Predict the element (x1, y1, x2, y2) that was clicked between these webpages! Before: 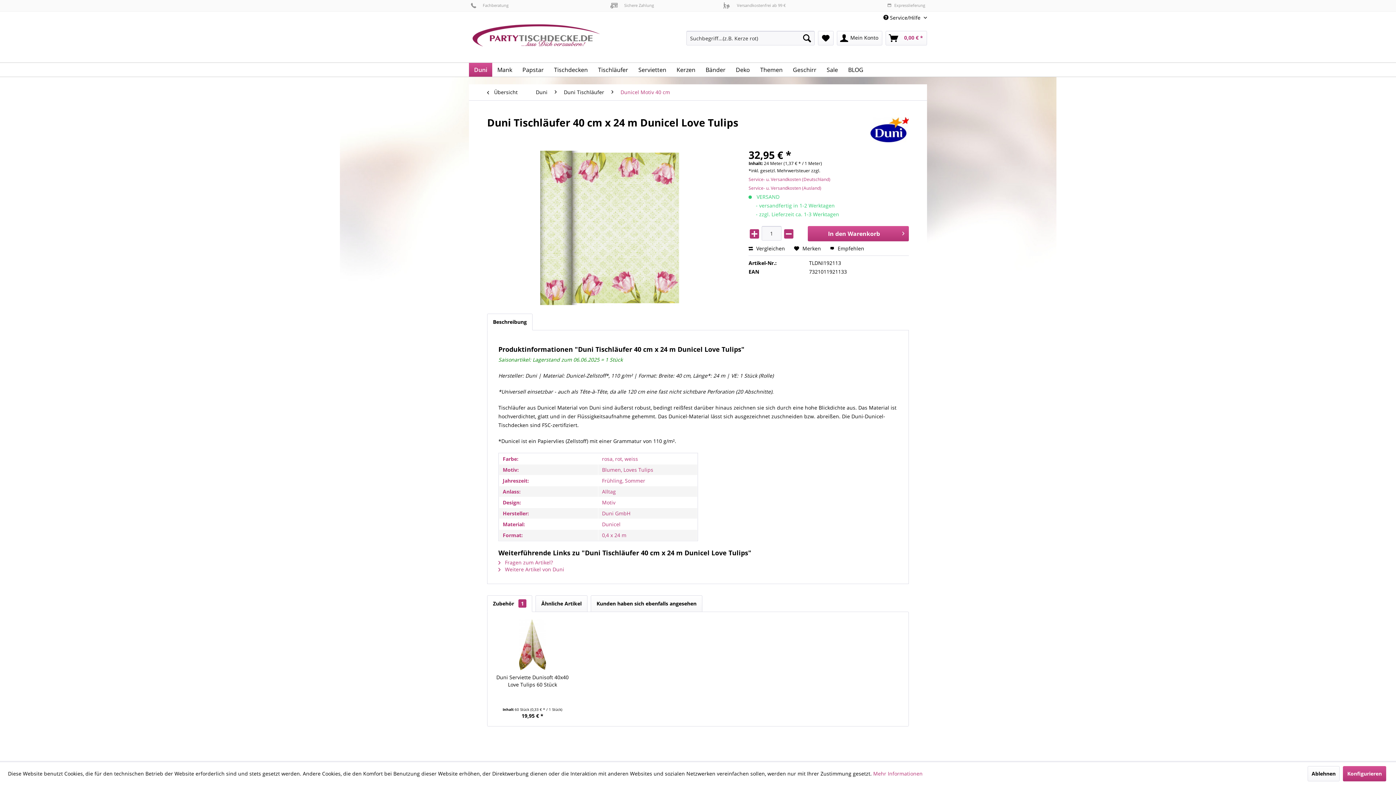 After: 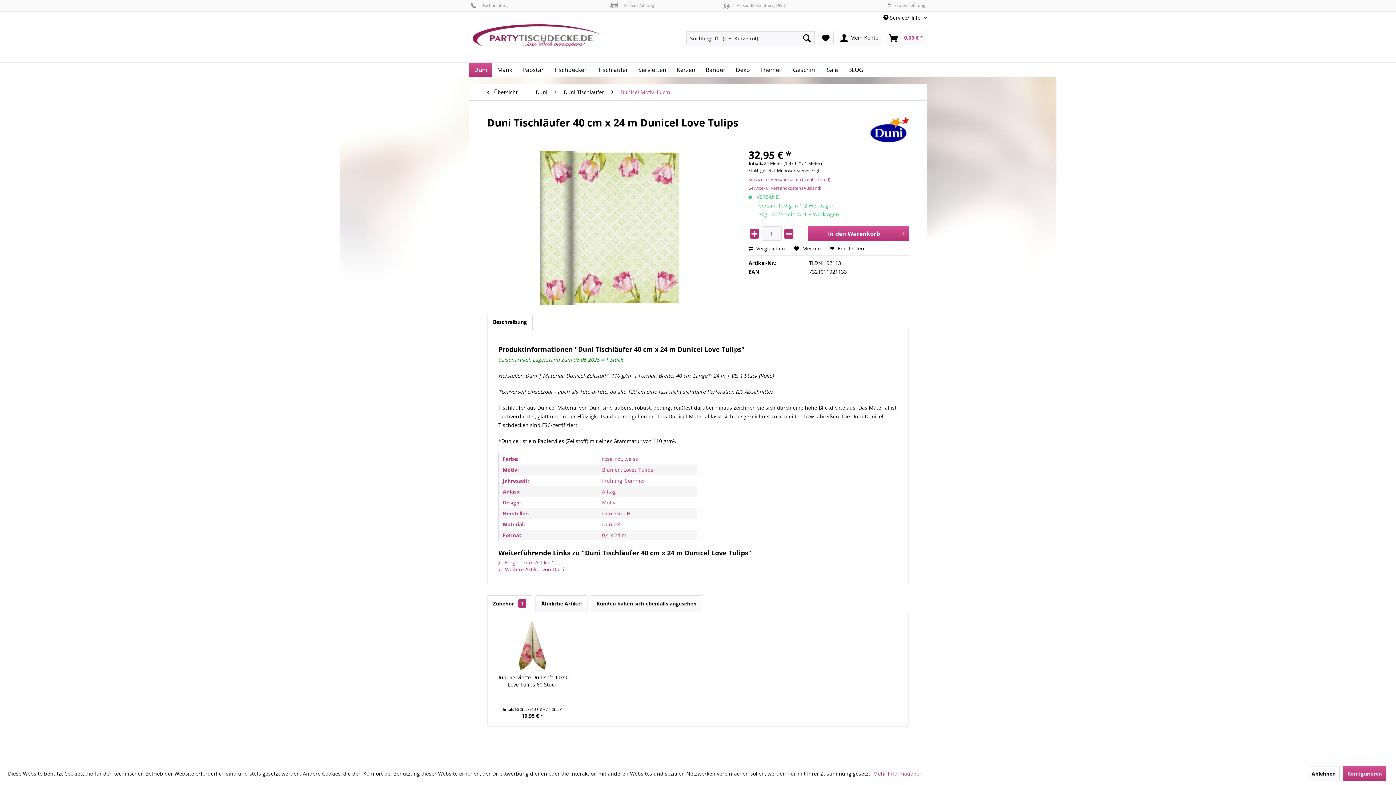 Action: bbox: (748, 230, 760, 237)